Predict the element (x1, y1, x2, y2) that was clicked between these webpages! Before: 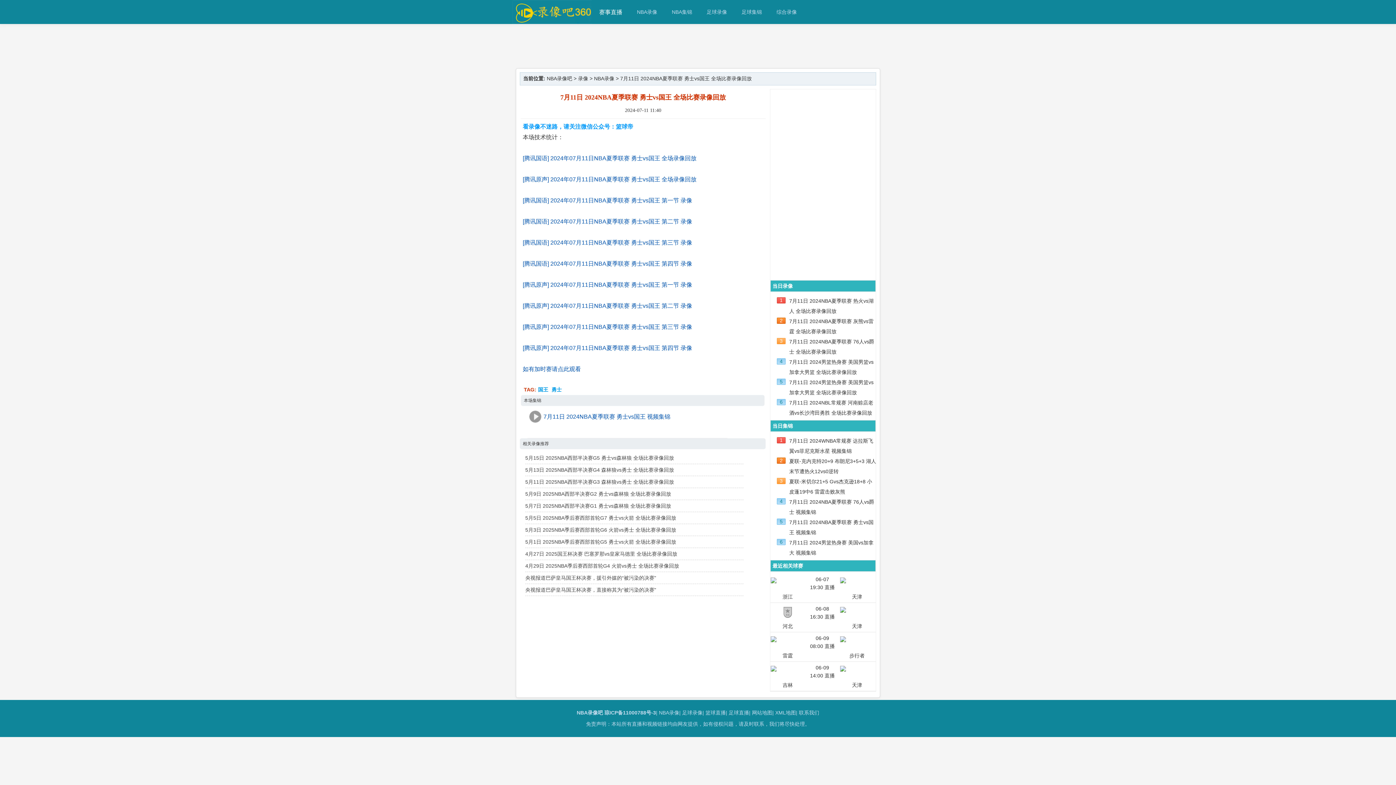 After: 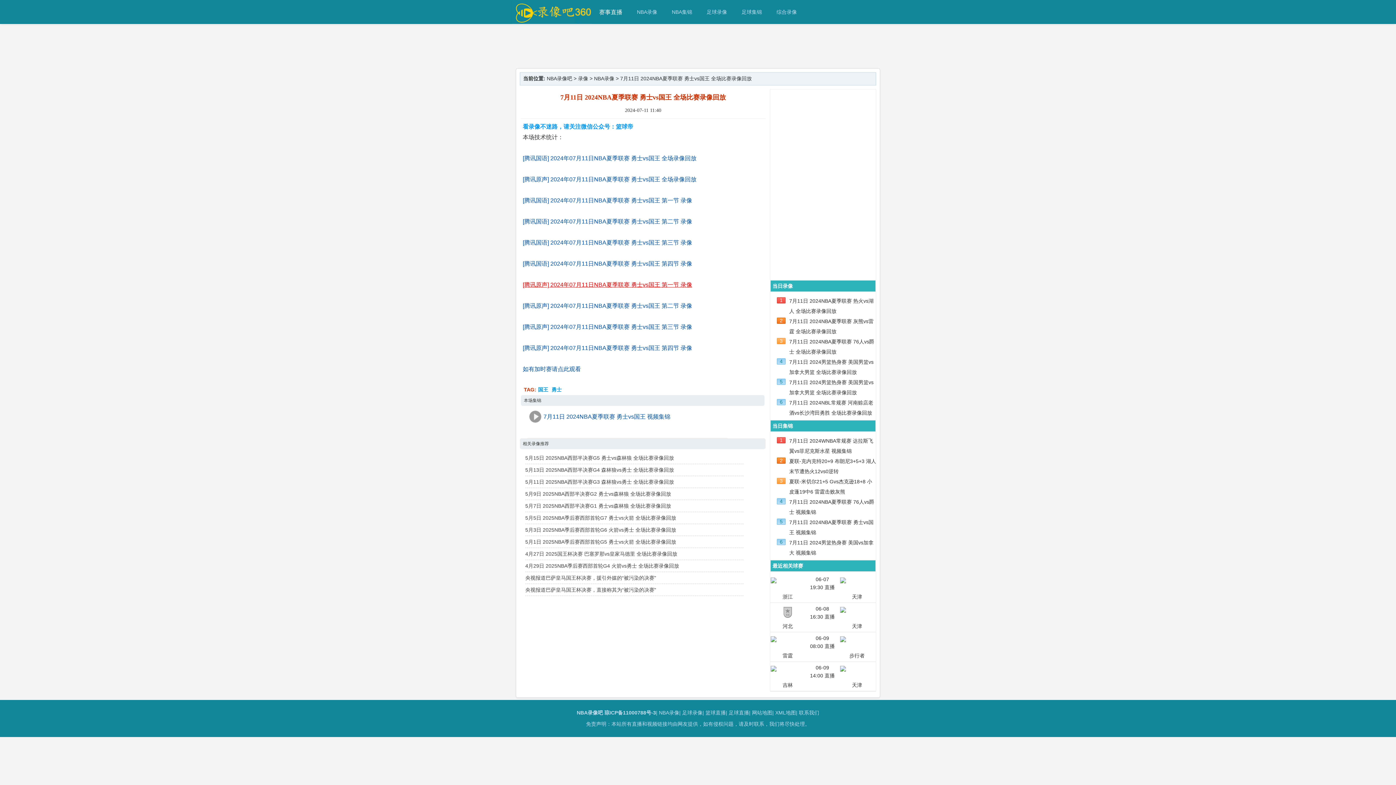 Action: bbox: (522, 281, 692, 288) label: [腾讯原声] 2024年07月11日NBA夏季联赛 勇士vs国王 第一节 录像